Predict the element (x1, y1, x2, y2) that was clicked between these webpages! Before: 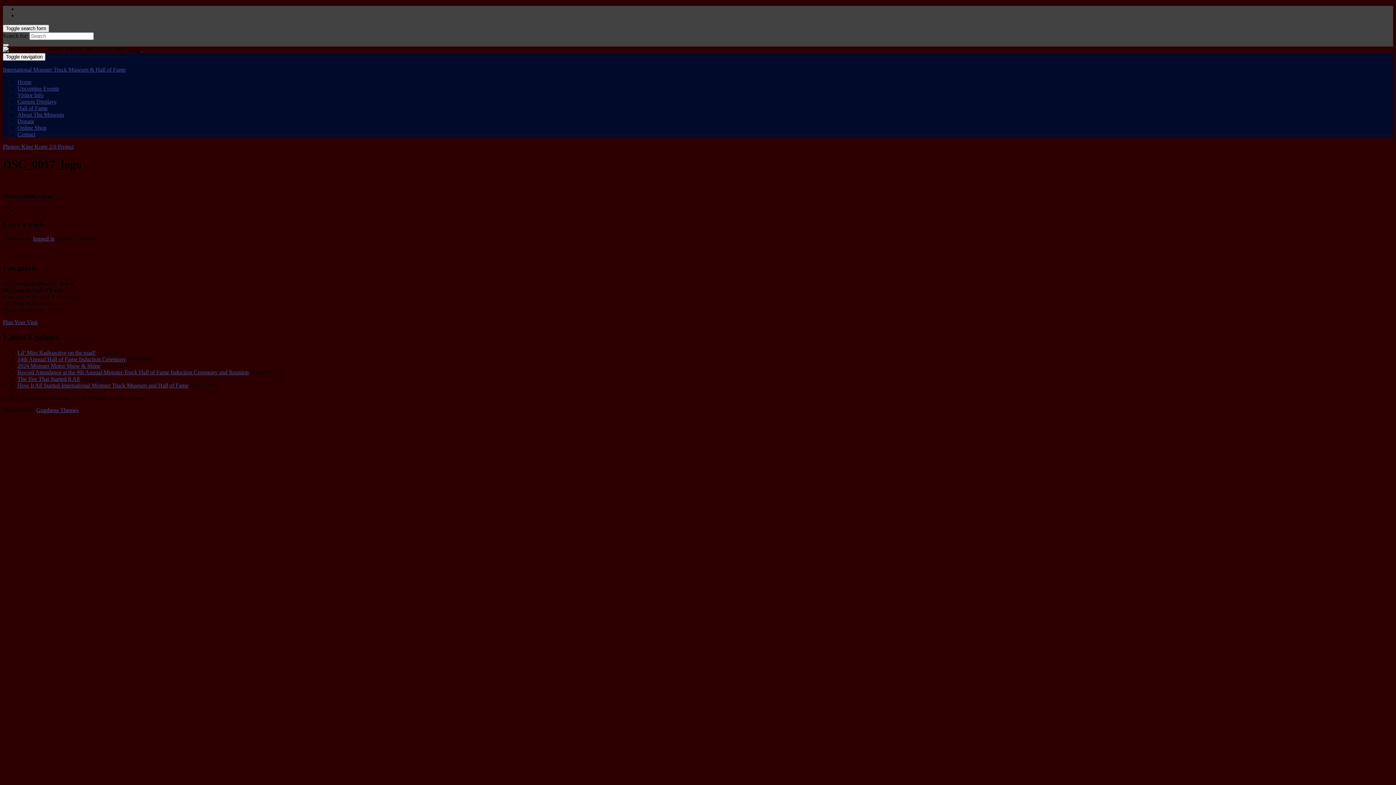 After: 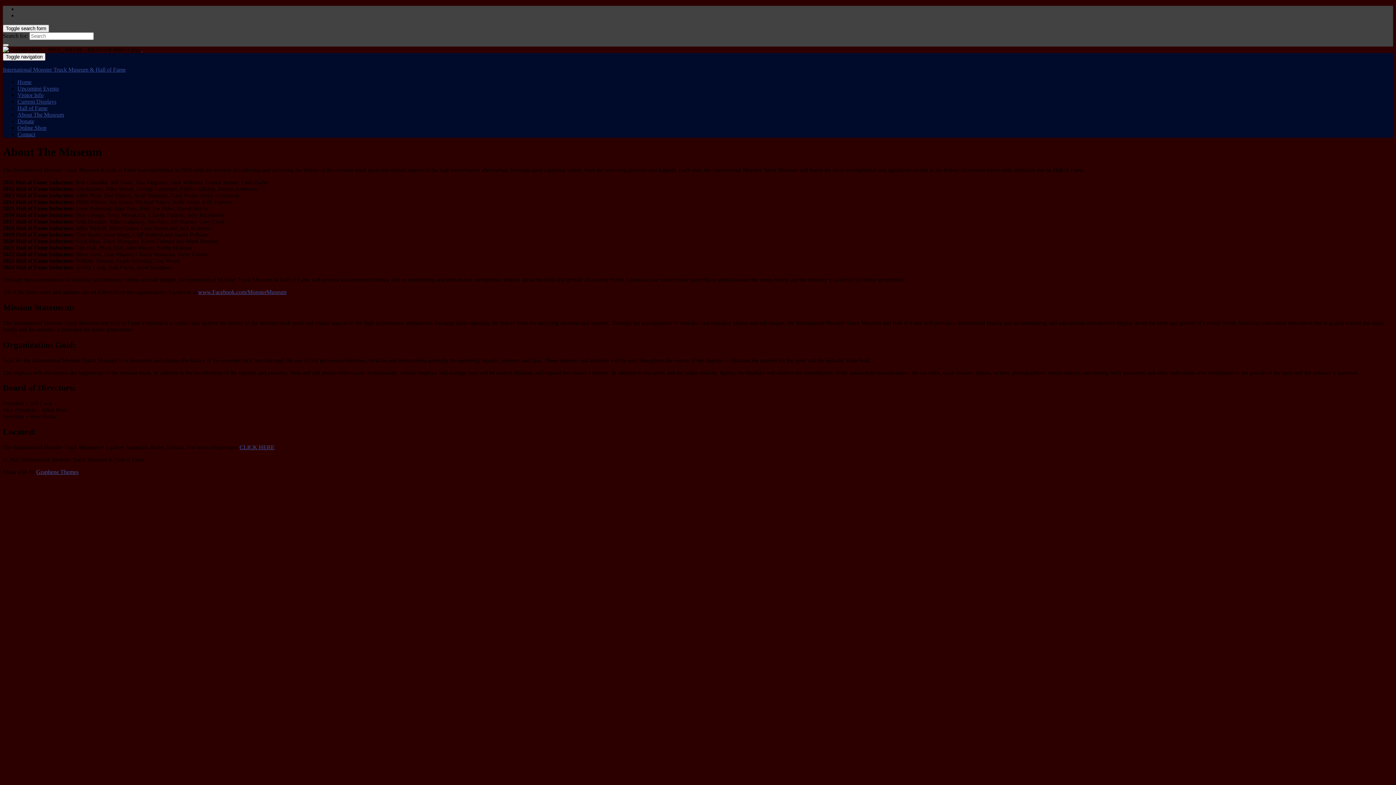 Action: label: About The Museum bbox: (17, 111, 64, 117)